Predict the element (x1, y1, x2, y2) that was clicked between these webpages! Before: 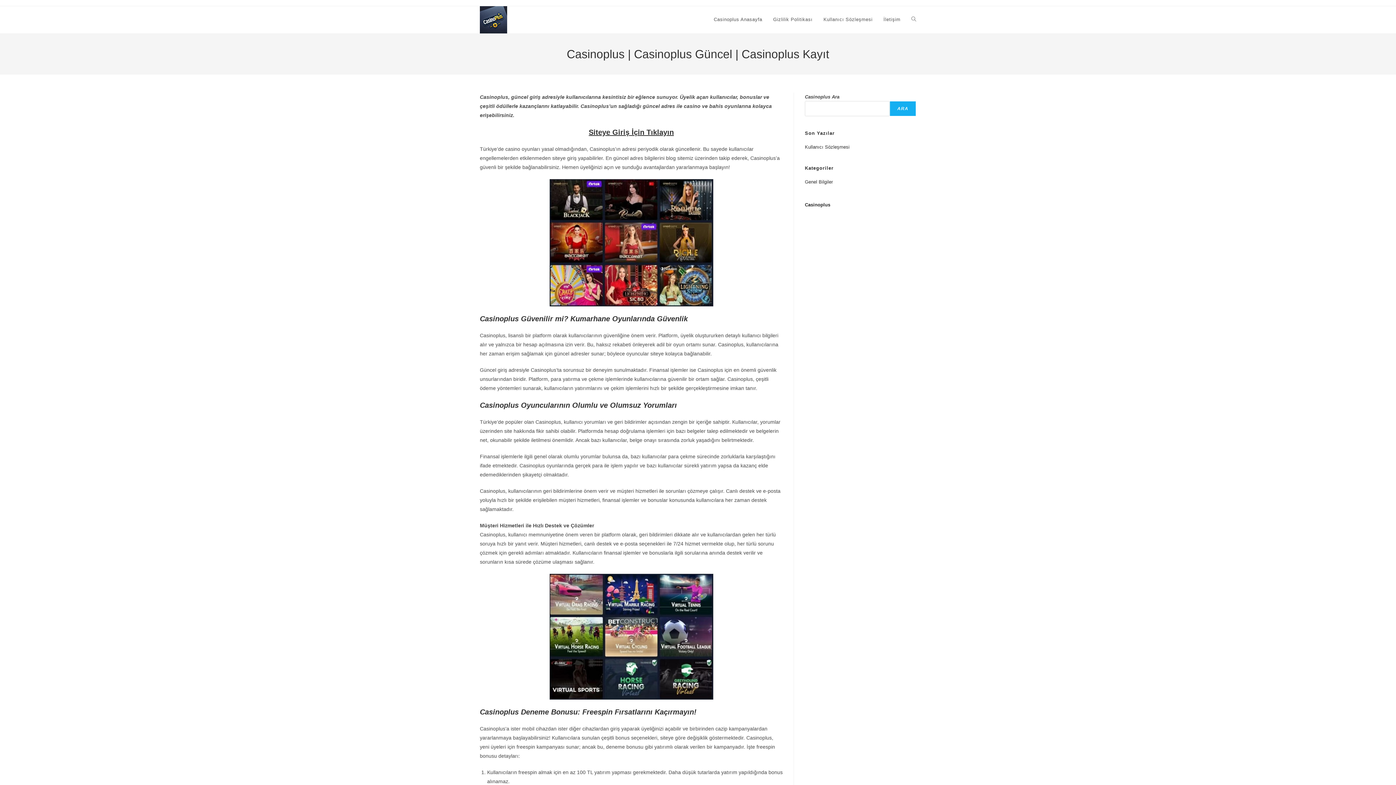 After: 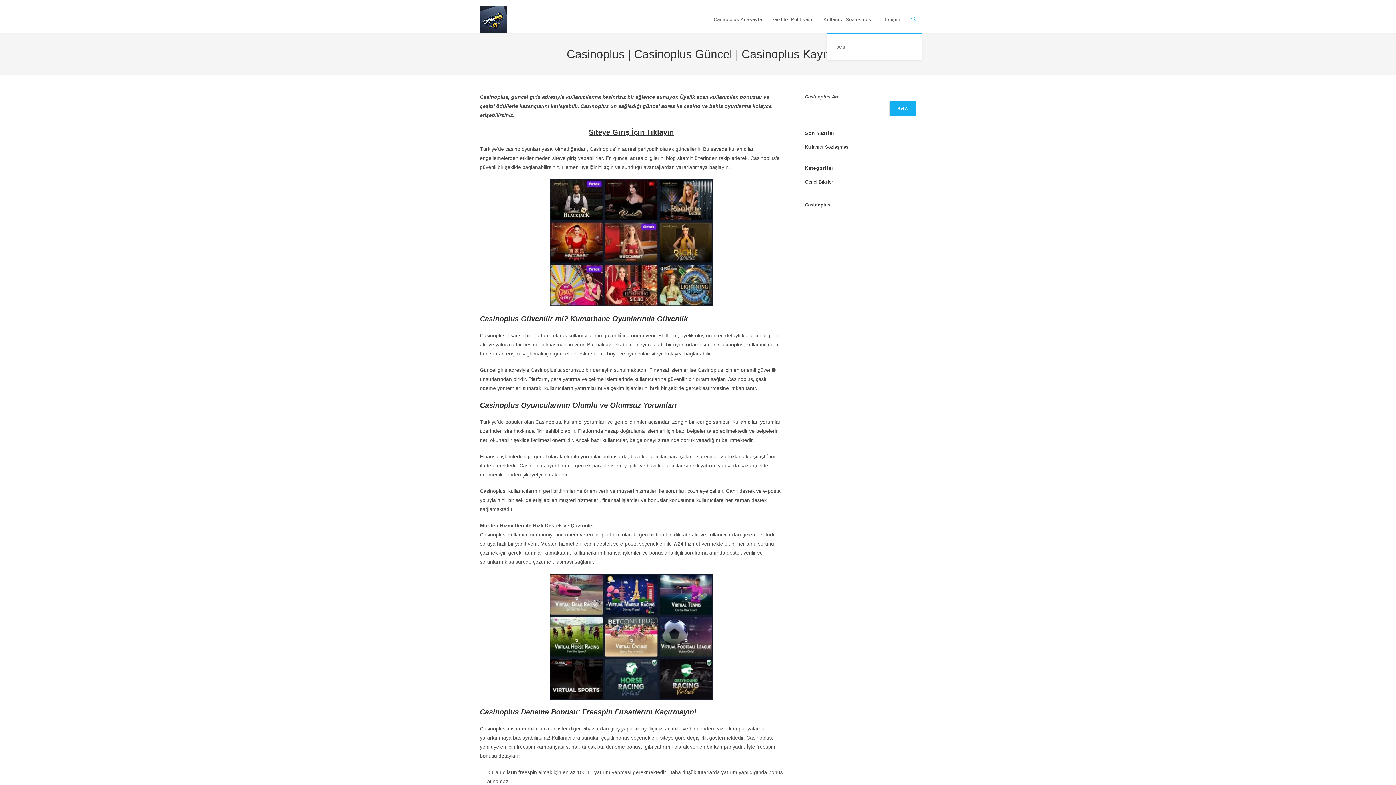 Action: label: Toggle website search bbox: (906, 6, 921, 33)